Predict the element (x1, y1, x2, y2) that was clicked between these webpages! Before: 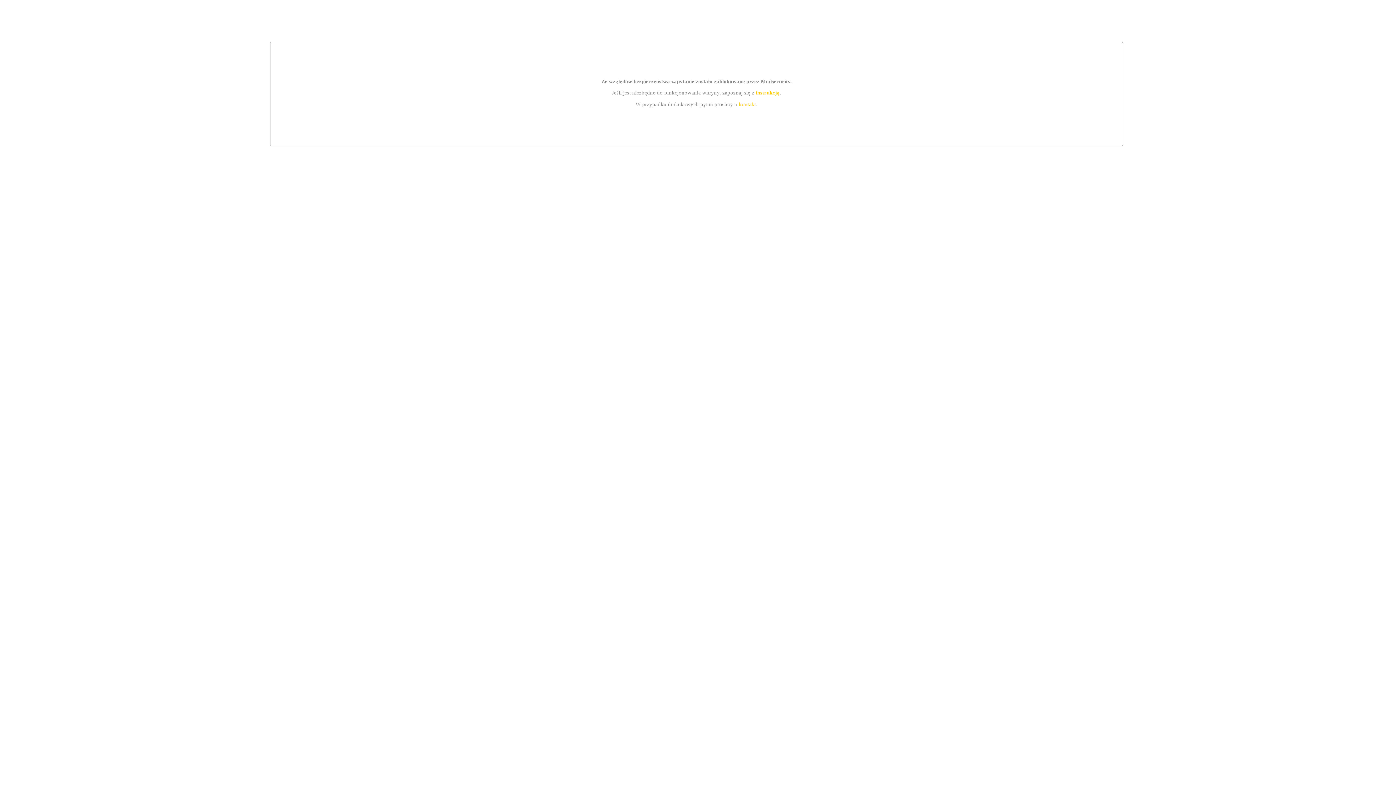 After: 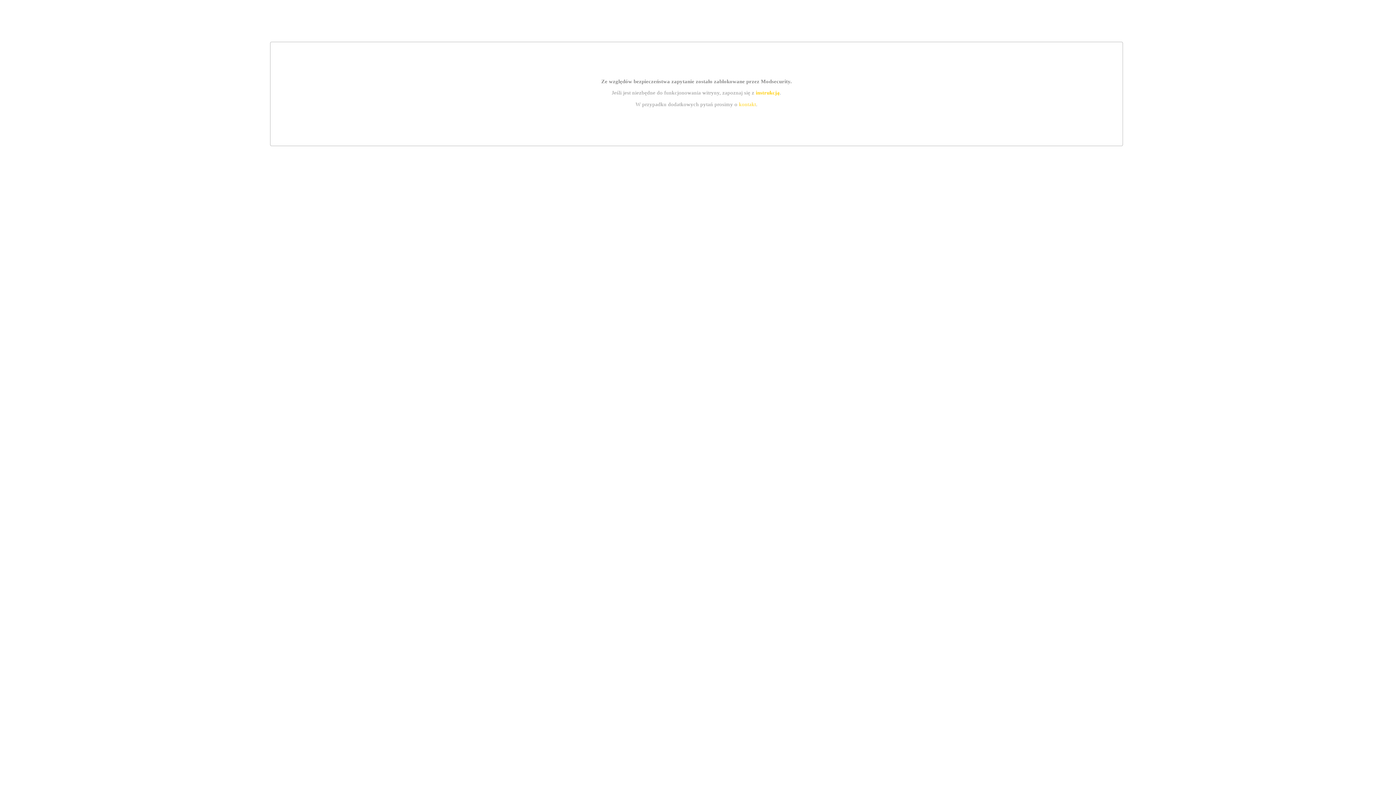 Action: label: instrukcją bbox: (755, 89, 779, 95)